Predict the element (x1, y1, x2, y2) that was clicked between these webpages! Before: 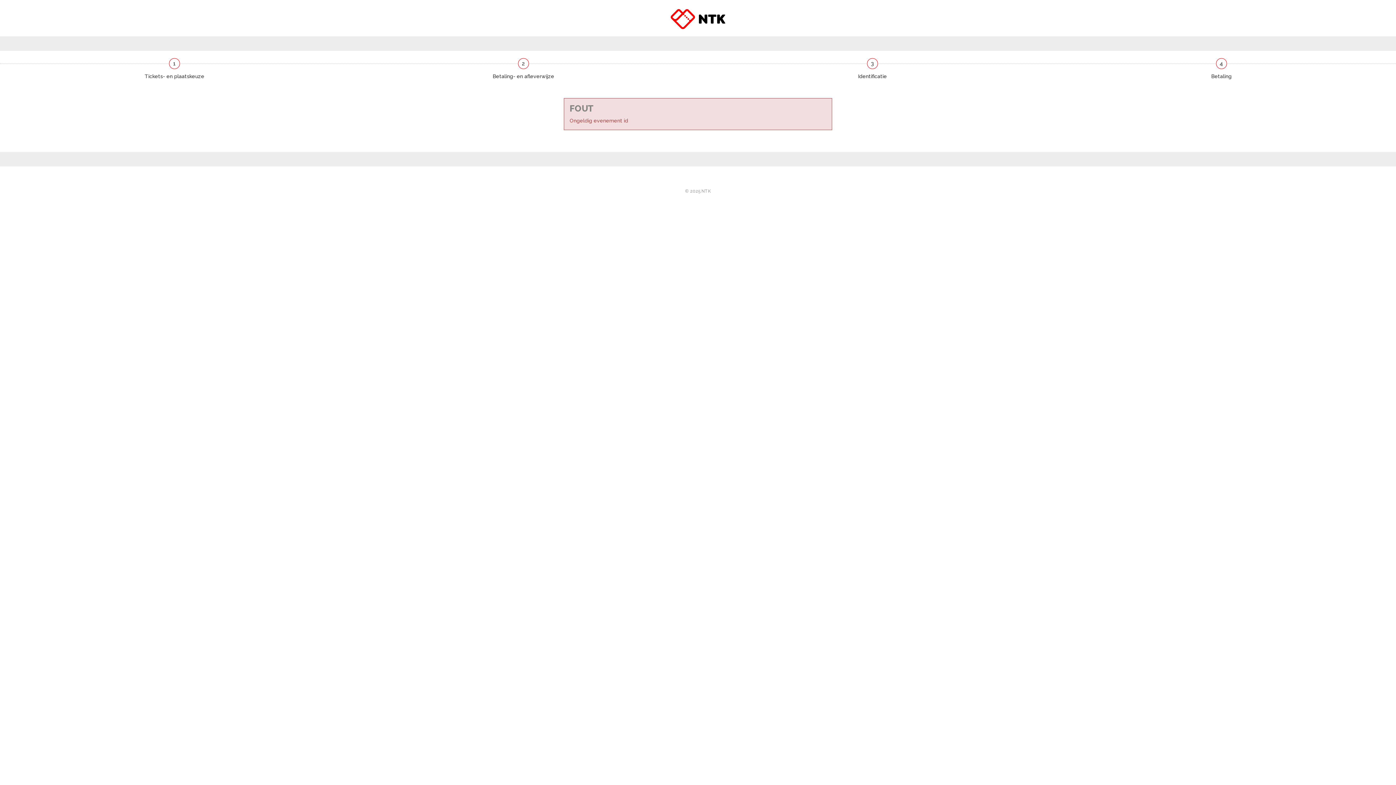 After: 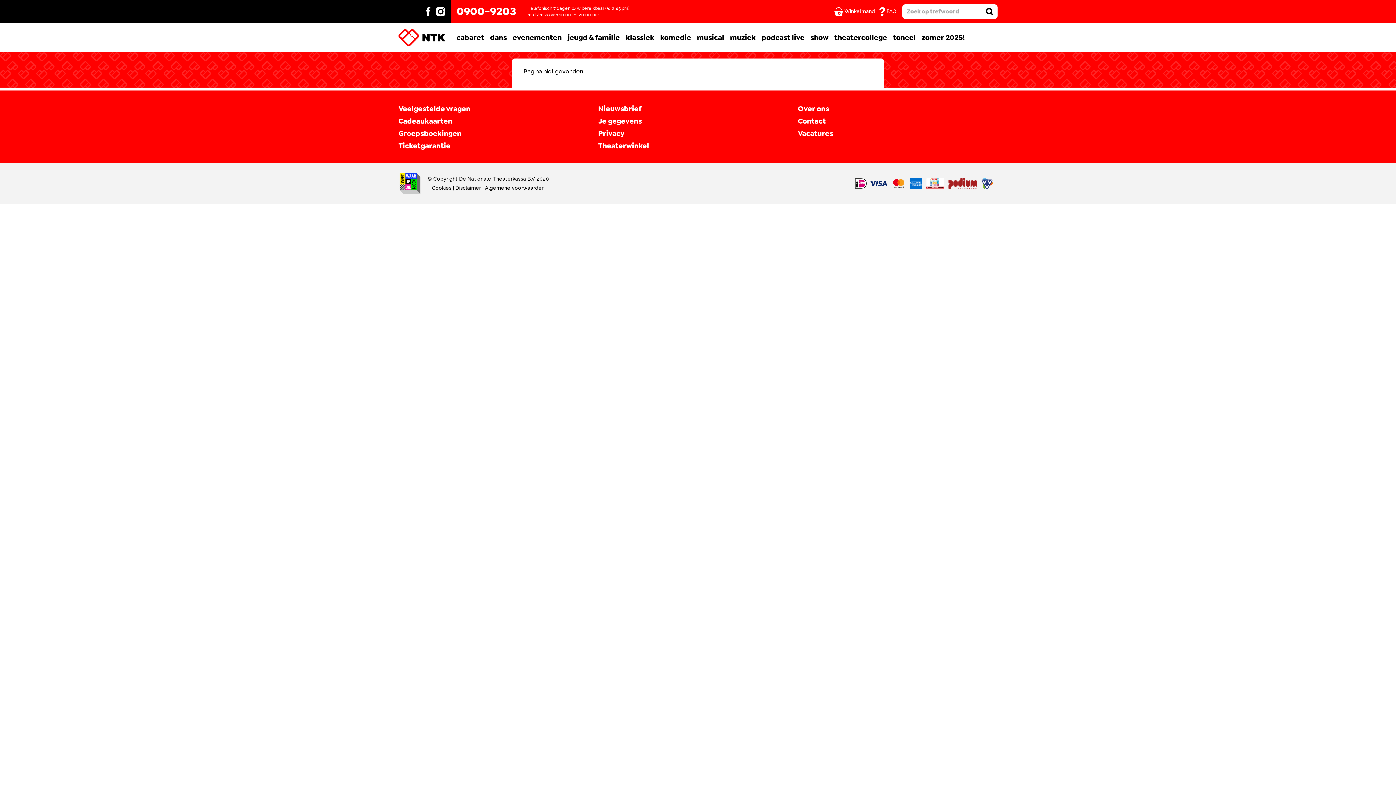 Action: bbox: (670, 24, 725, 30)